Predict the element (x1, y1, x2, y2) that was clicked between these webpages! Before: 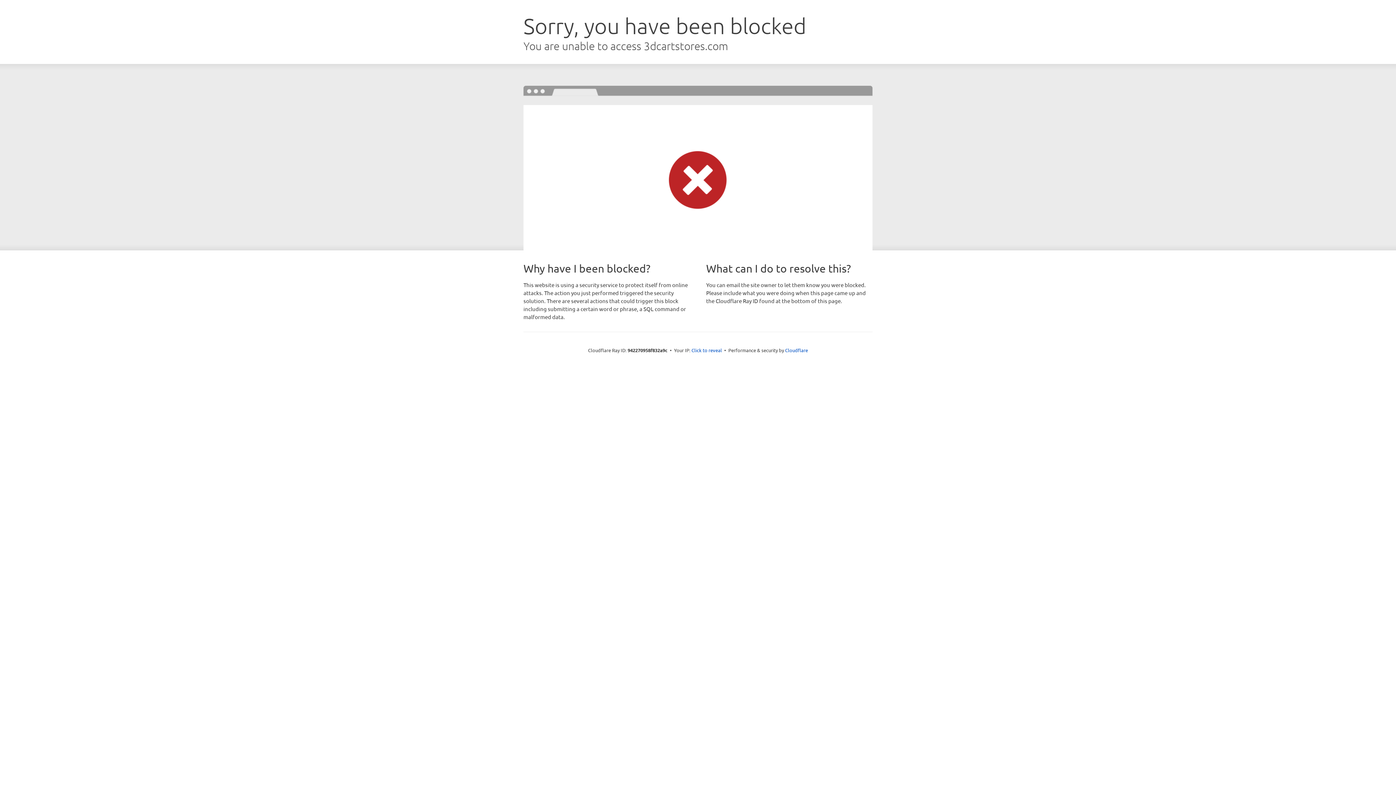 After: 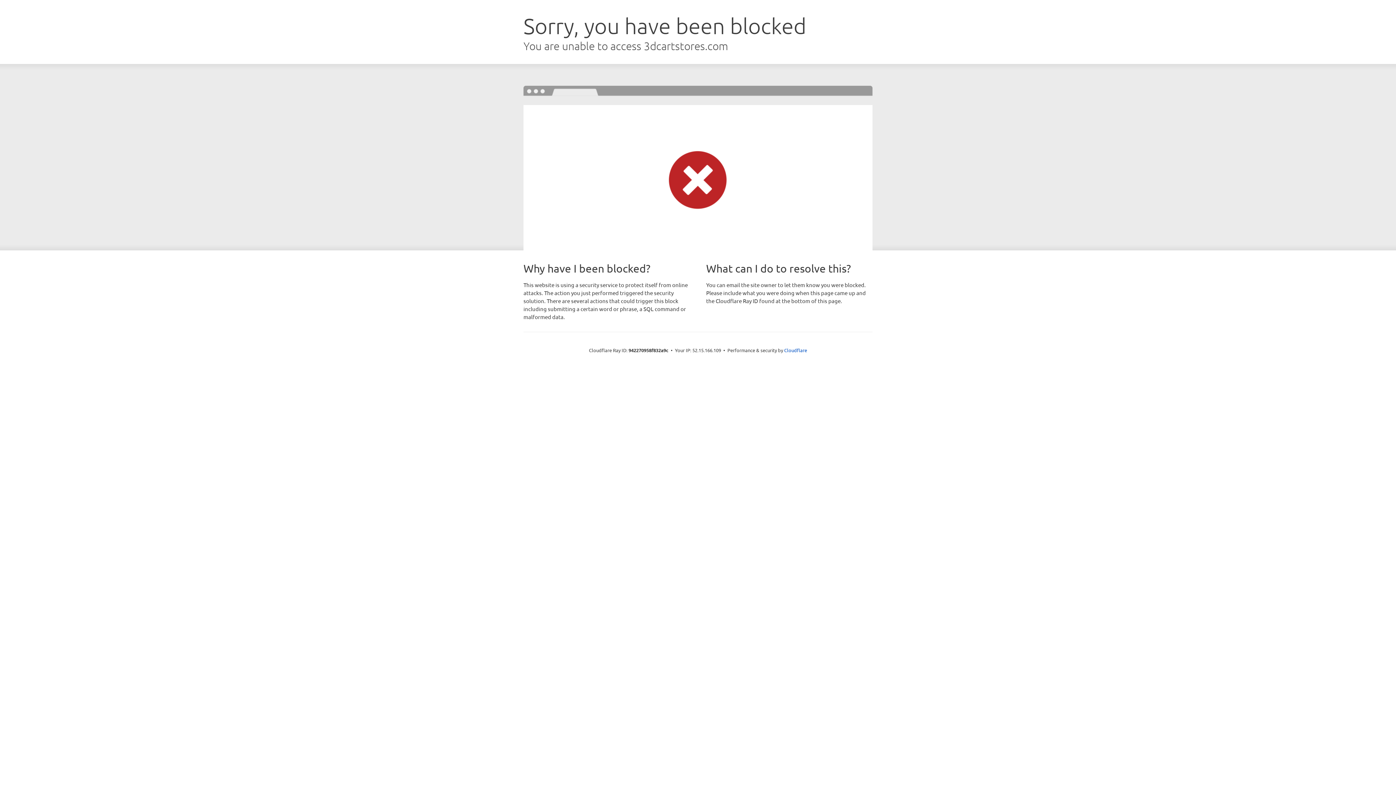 Action: label: Click to reveal bbox: (691, 346, 722, 353)